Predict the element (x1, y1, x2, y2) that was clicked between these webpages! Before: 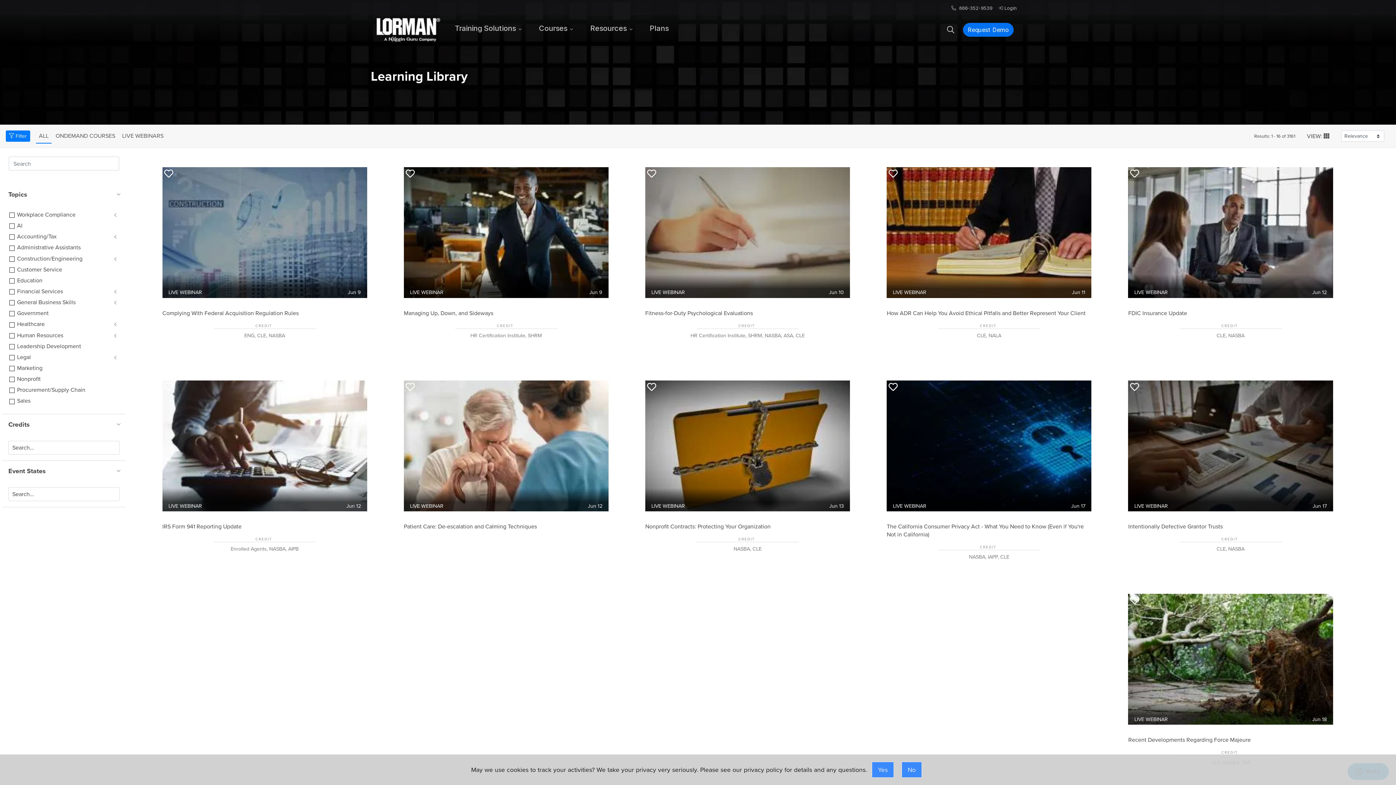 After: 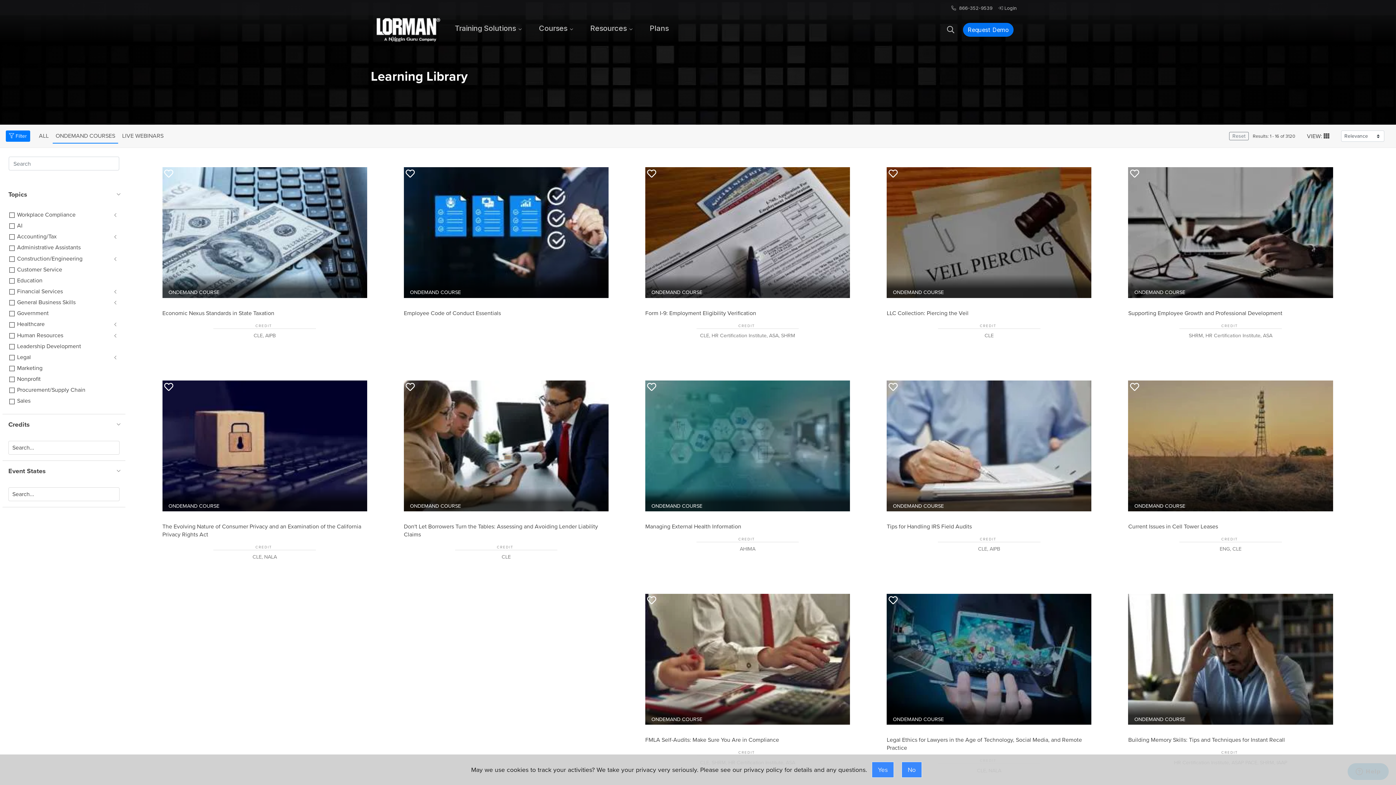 Action: label: ONDEMAND COURSES bbox: (52, 128, 118, 142)